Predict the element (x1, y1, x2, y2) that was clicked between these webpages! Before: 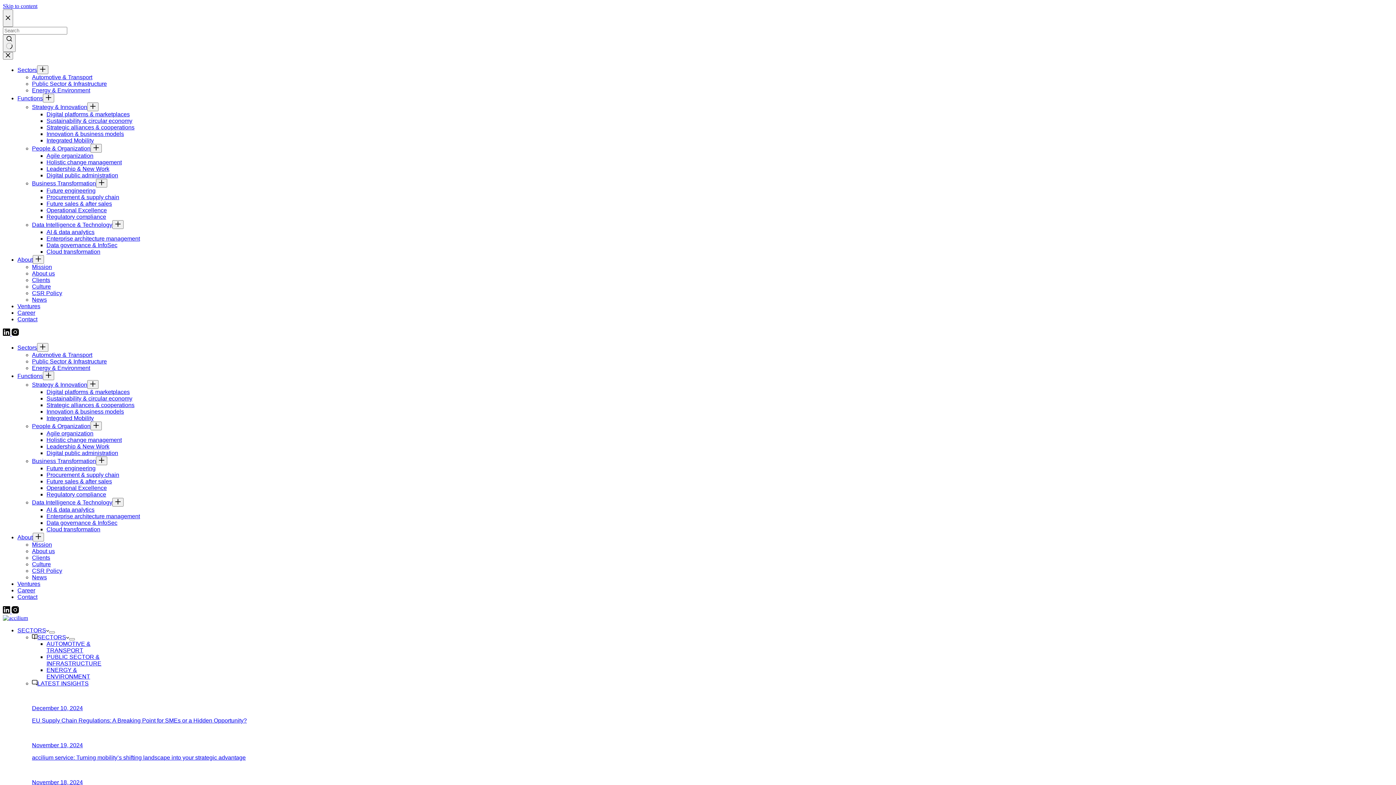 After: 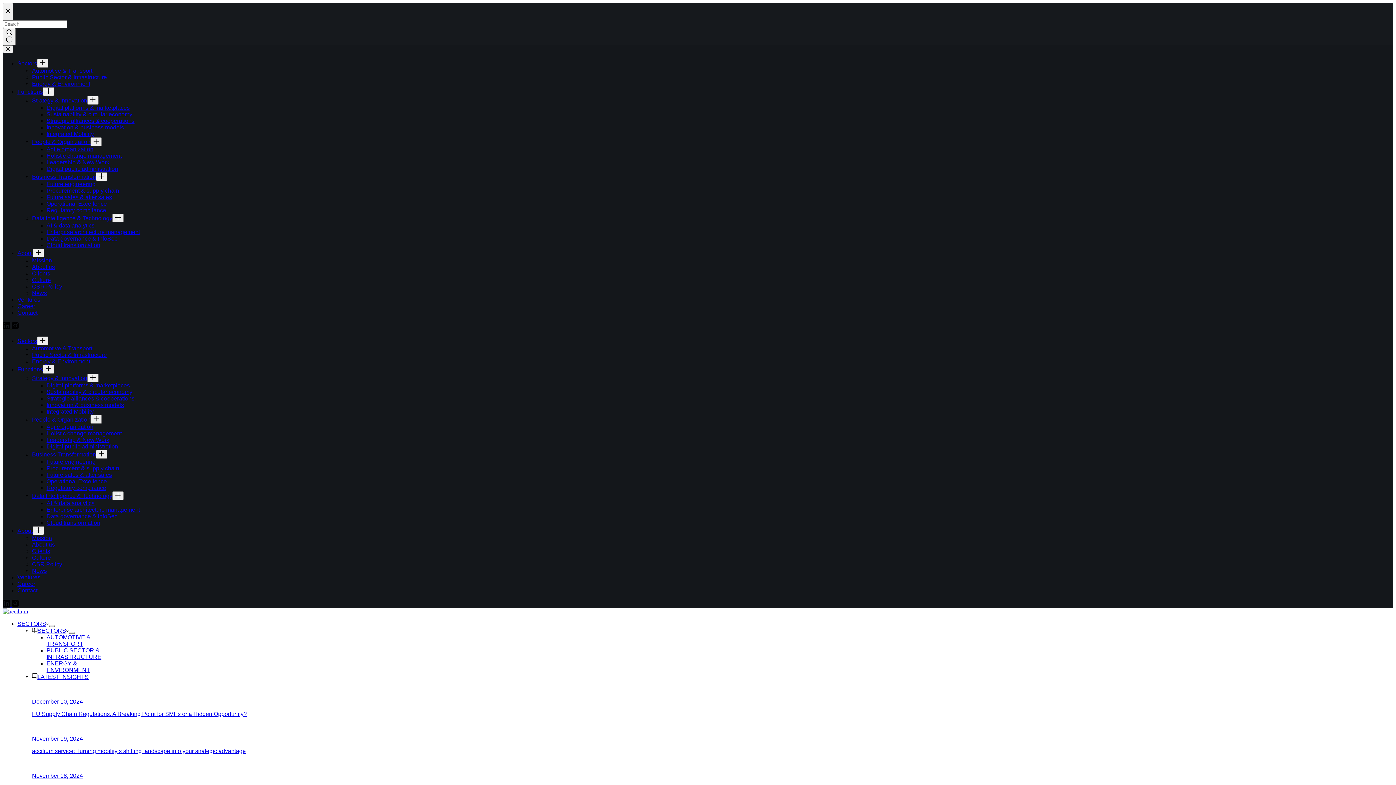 Action: bbox: (32, 290, 62, 296) label: CSR Policy